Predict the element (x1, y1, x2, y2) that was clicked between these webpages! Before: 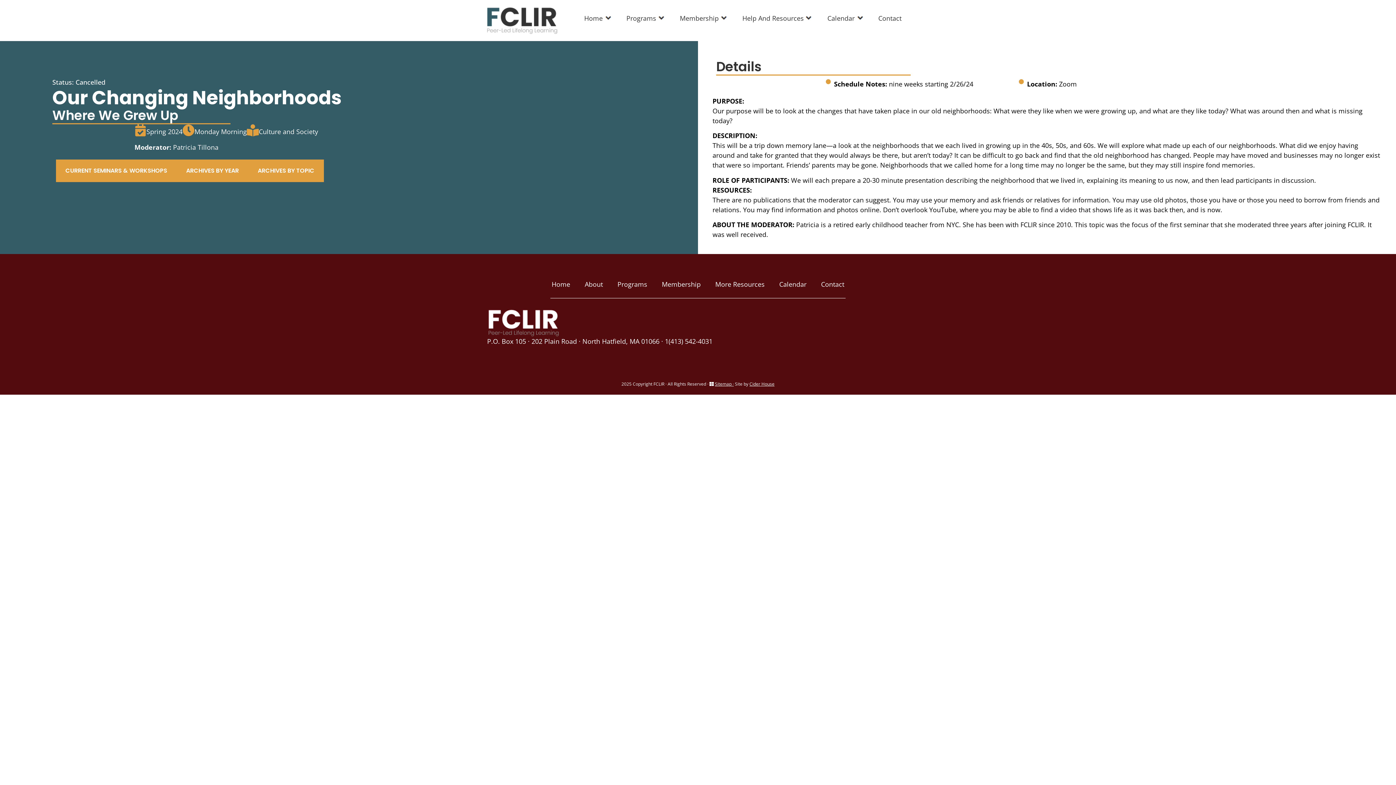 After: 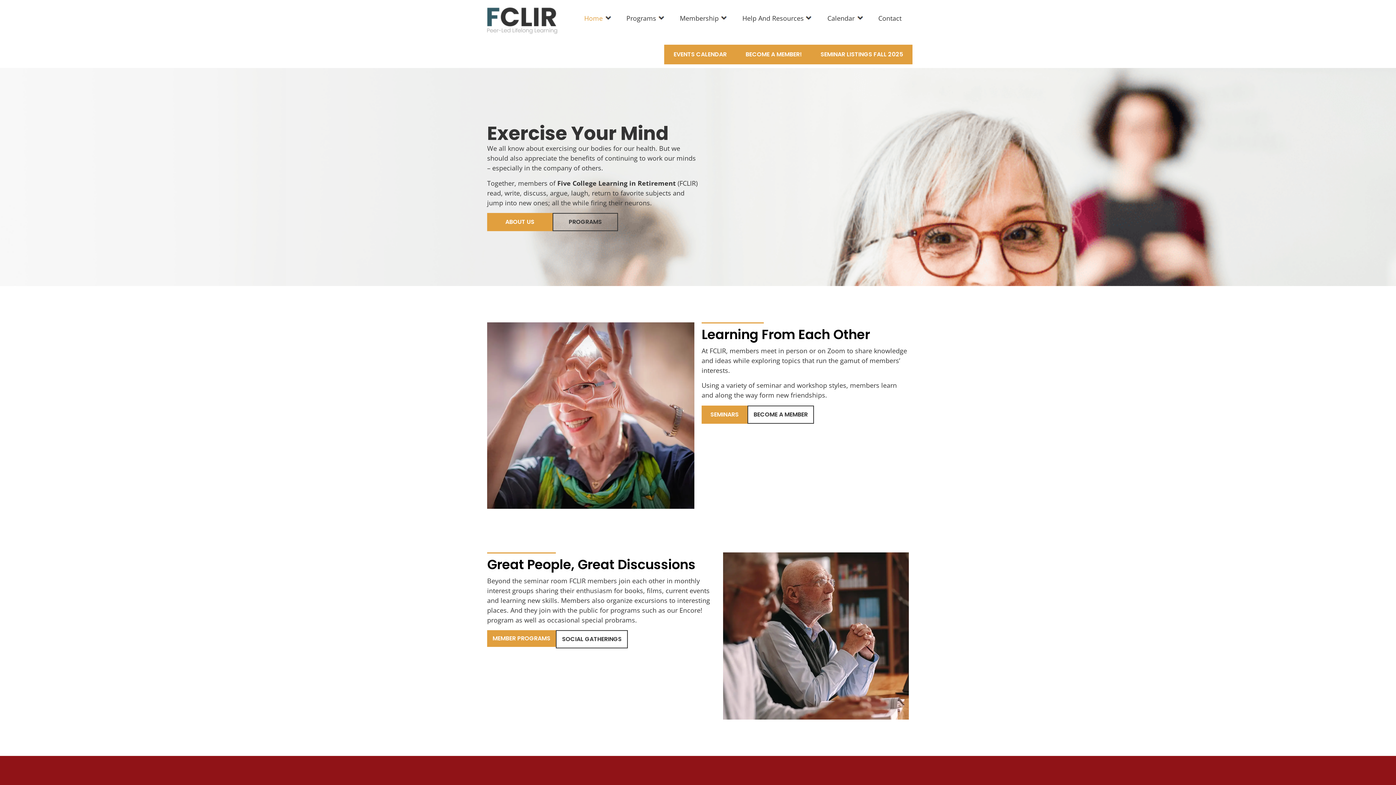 Action: bbox: (487, 304, 559, 336)